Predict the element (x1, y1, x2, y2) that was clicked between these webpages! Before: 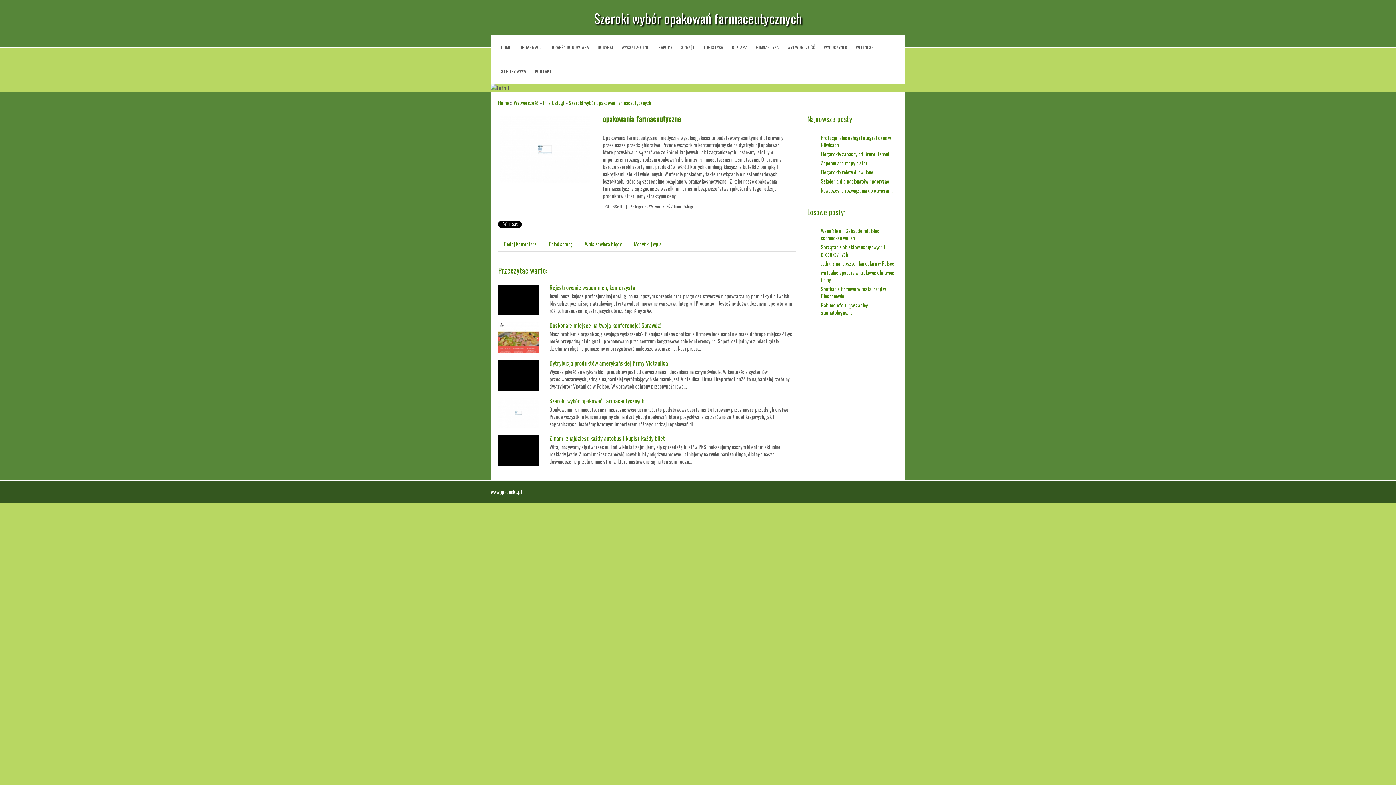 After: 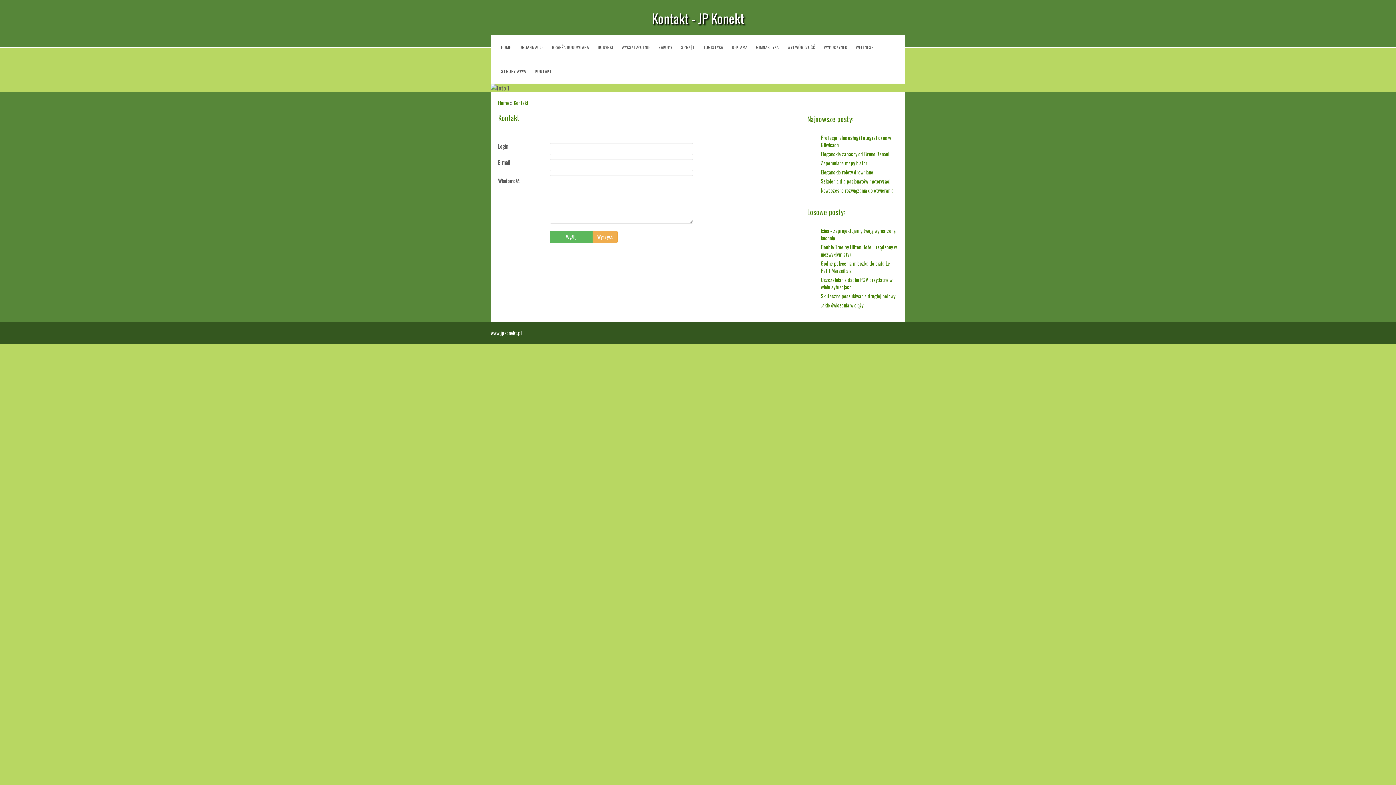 Action: label: KONTAKT bbox: (530, 59, 556, 83)